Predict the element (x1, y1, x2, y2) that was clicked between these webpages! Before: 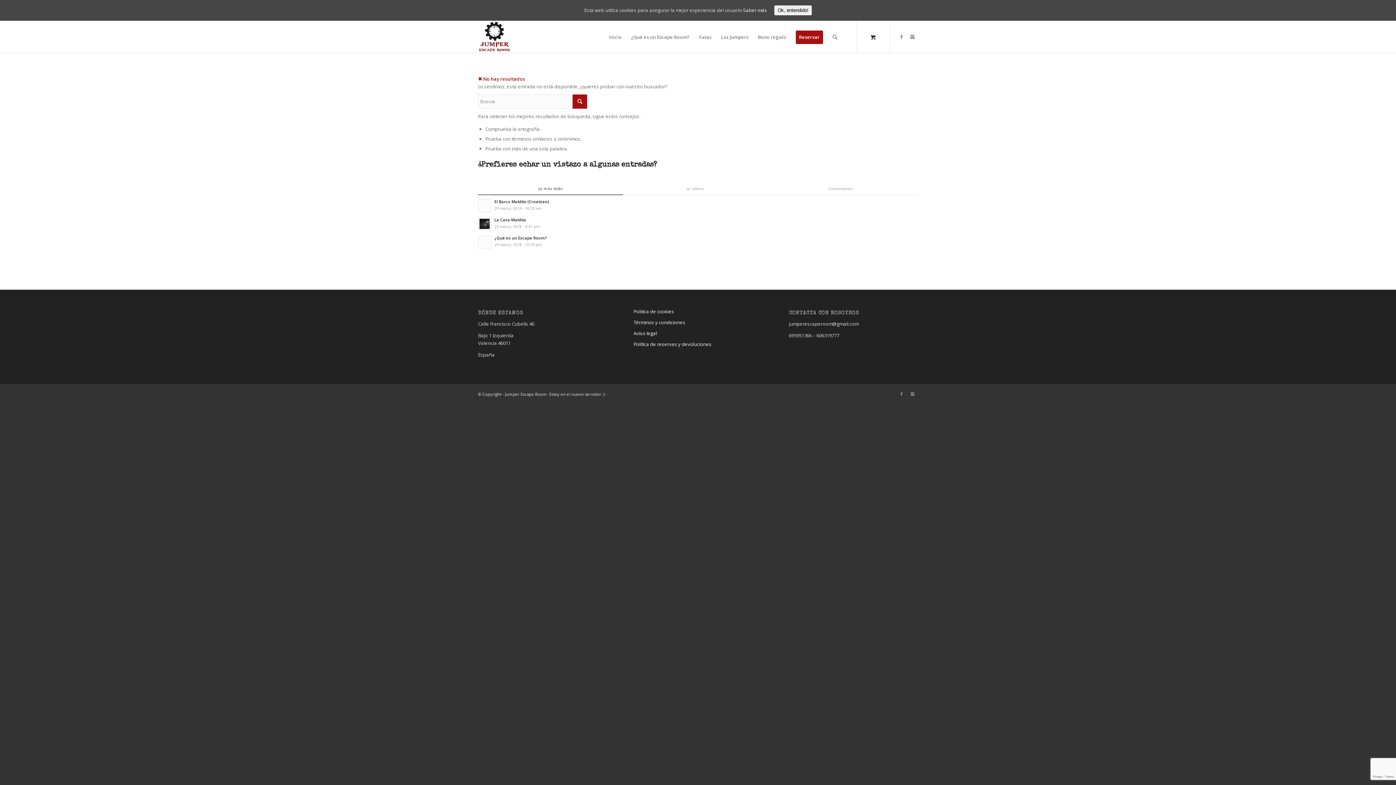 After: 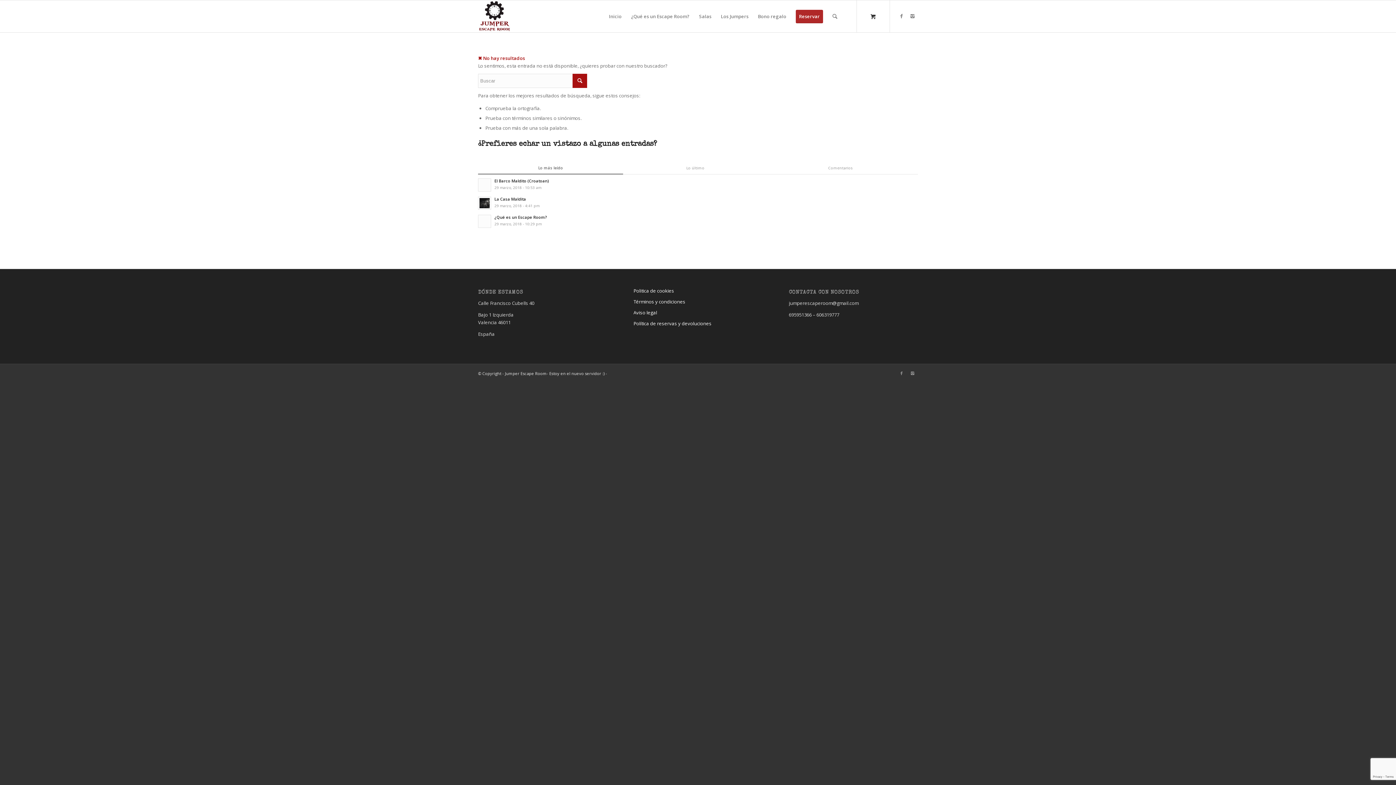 Action: label: Ok, entendido! bbox: (774, 5, 812, 15)